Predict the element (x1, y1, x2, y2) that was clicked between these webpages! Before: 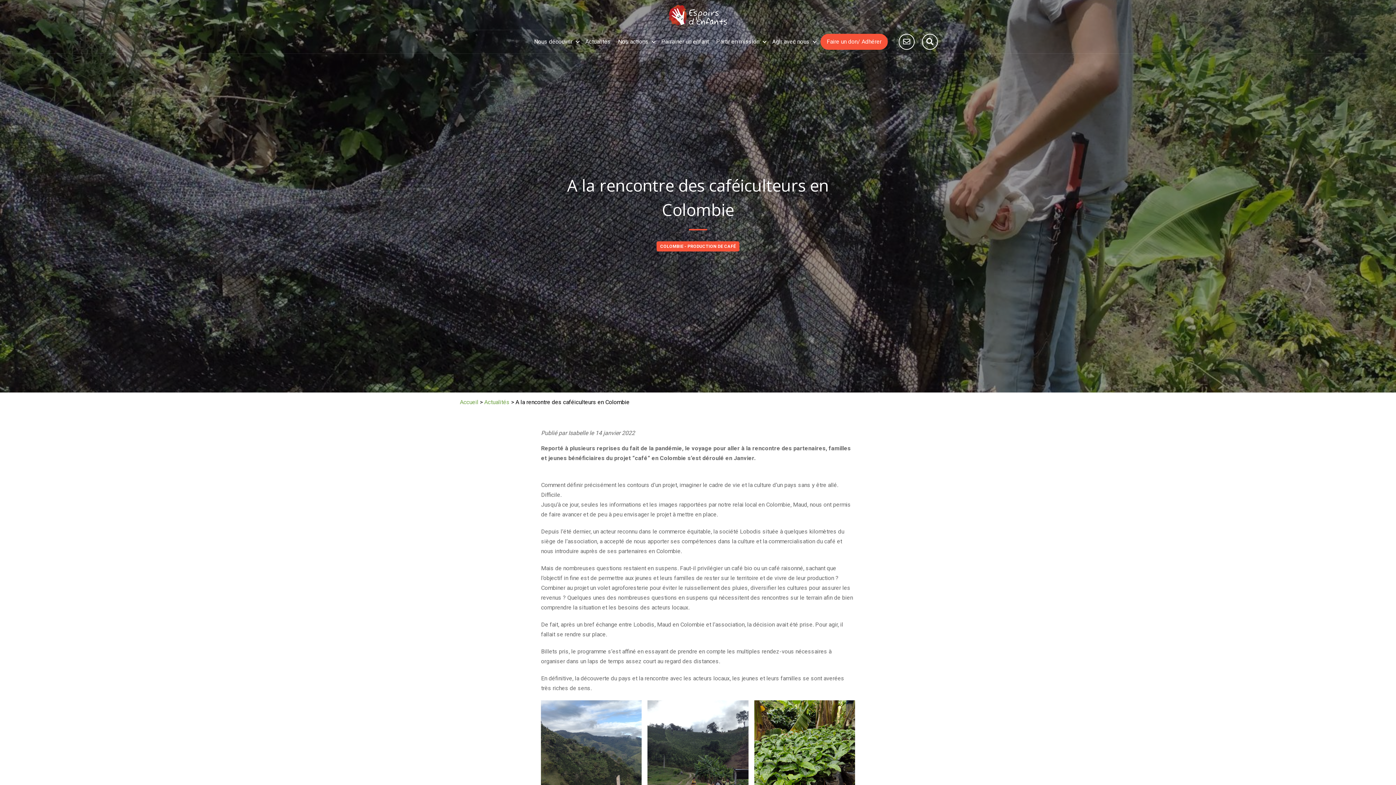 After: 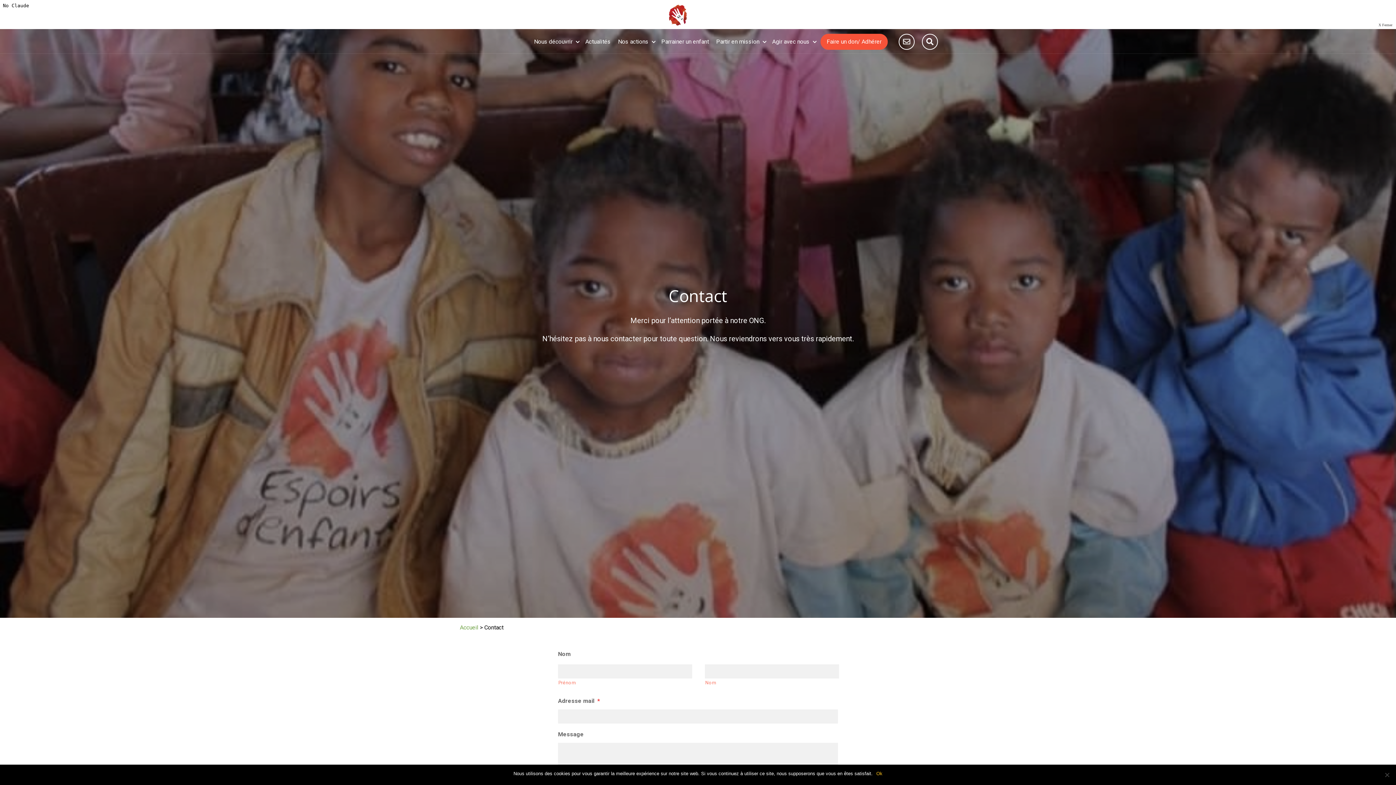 Action: label: Contact bbox: (898, 33, 914, 49)